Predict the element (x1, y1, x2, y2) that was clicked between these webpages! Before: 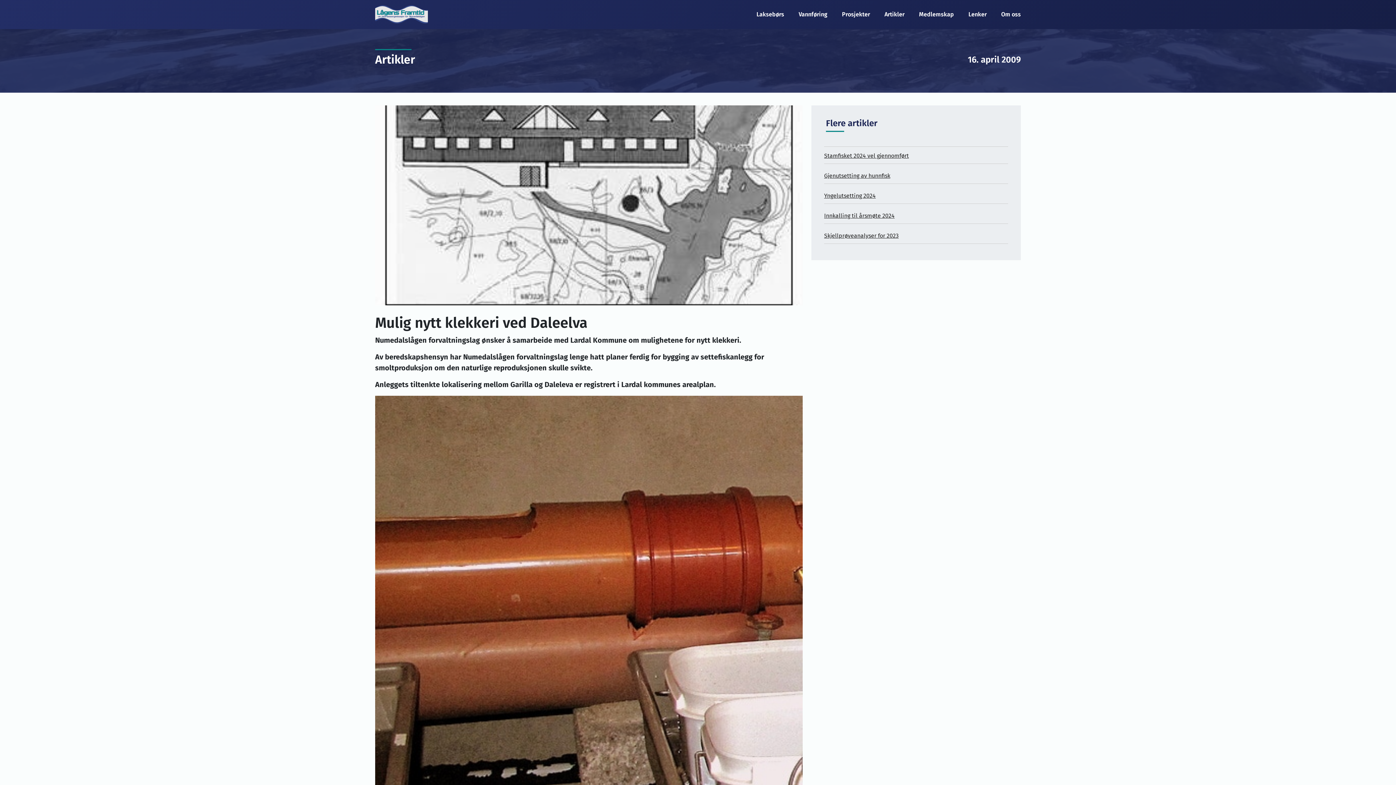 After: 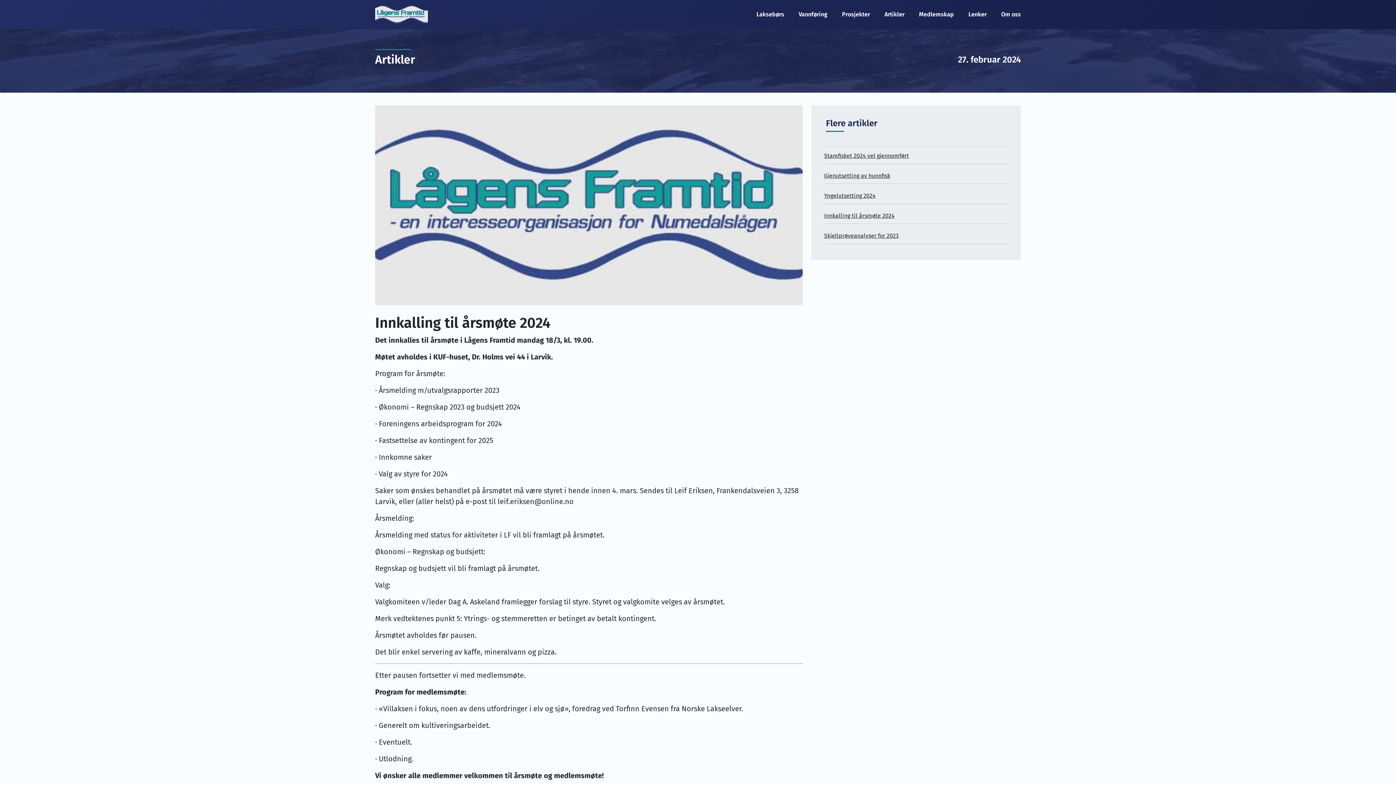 Action: bbox: (824, 212, 894, 219) label: Innkalling til årsmøte 2024